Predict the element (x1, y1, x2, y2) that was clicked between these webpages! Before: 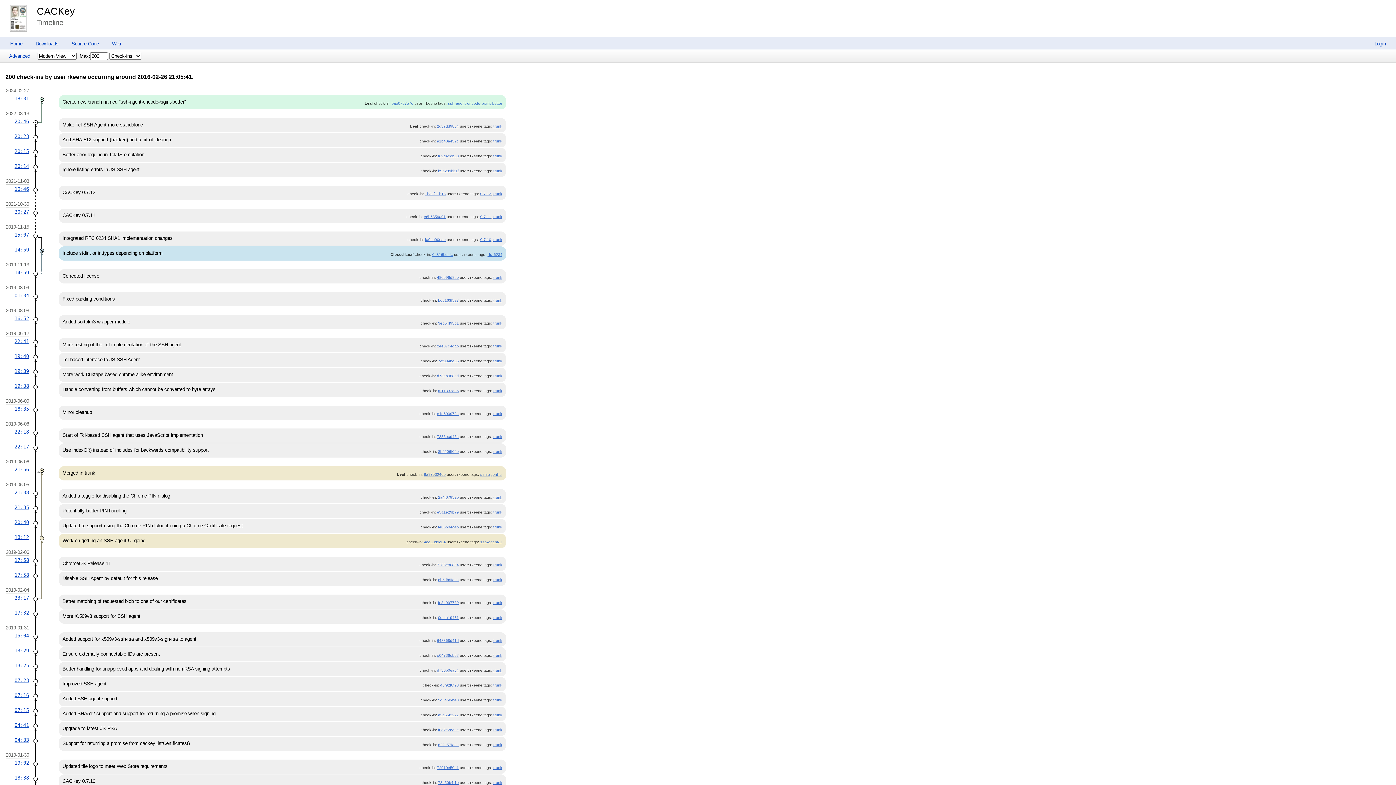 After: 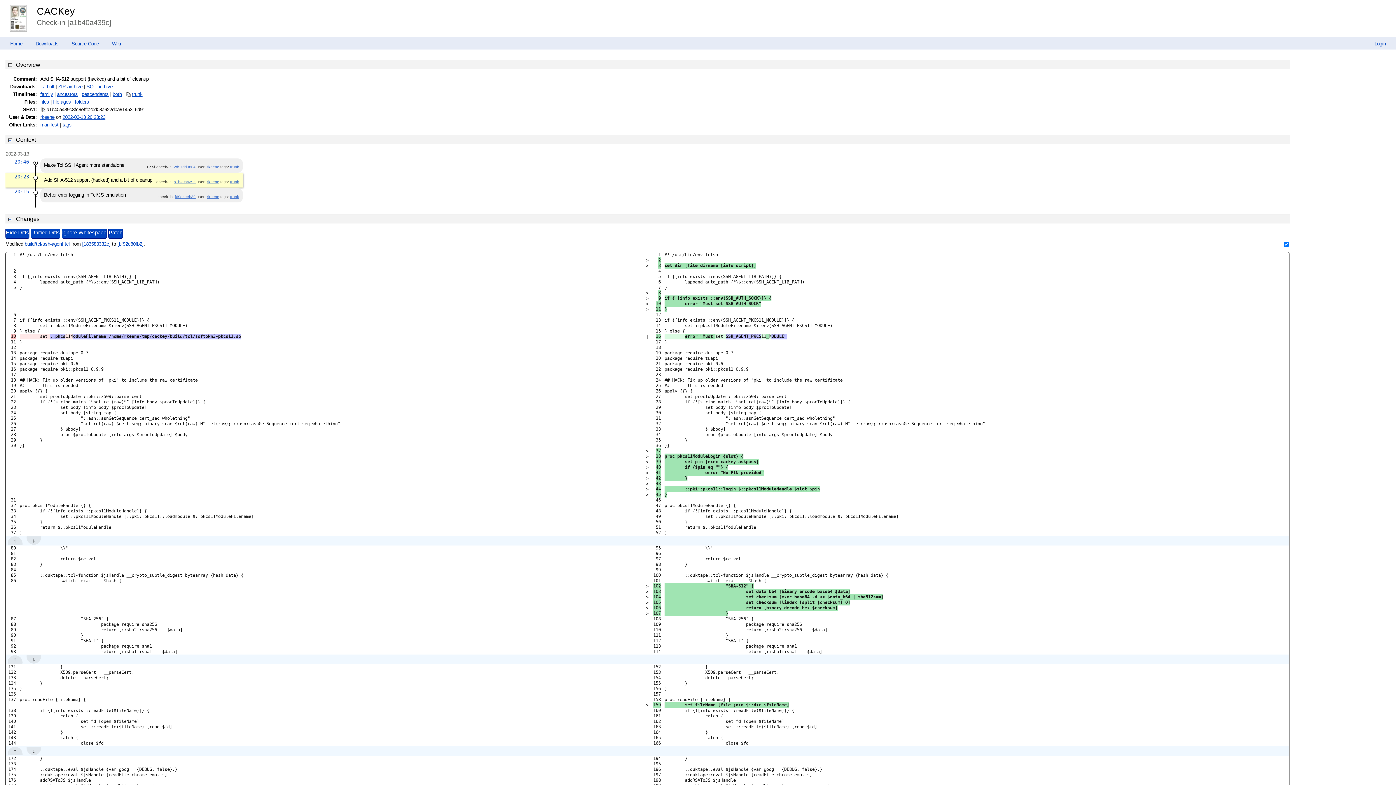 Action: label: a1b40a439c bbox: (437, 139, 458, 143)